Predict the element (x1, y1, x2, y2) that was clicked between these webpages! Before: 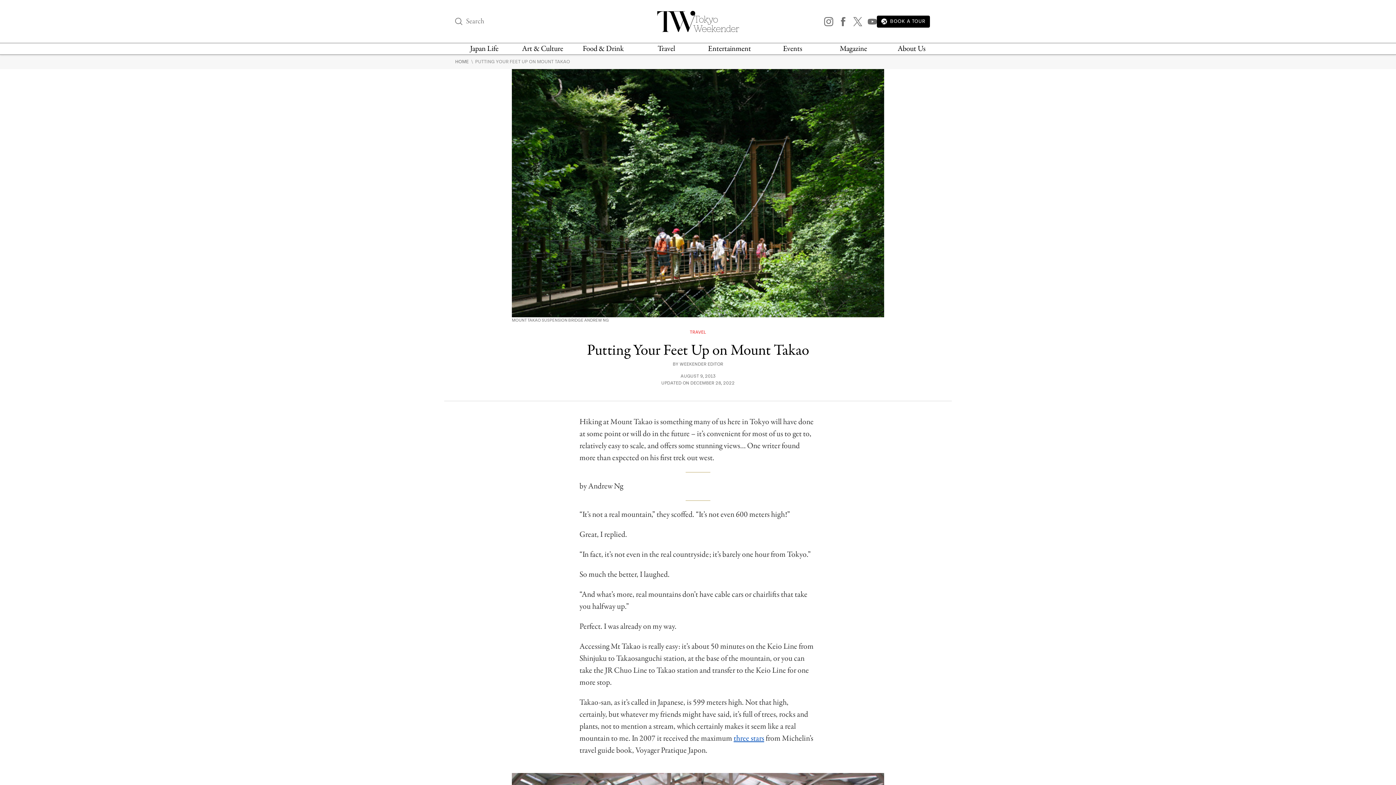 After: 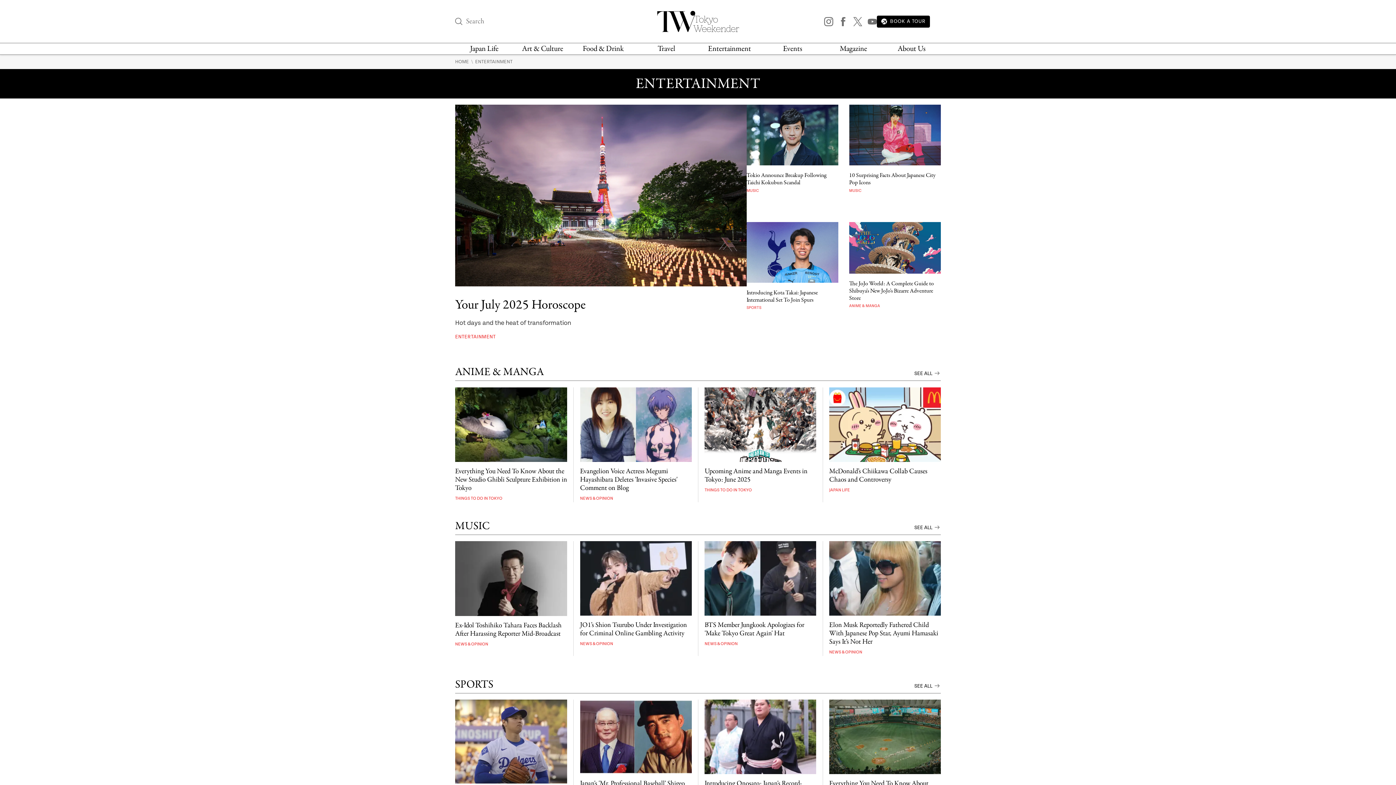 Action: bbox: (708, 43, 751, 54) label: Entertainment